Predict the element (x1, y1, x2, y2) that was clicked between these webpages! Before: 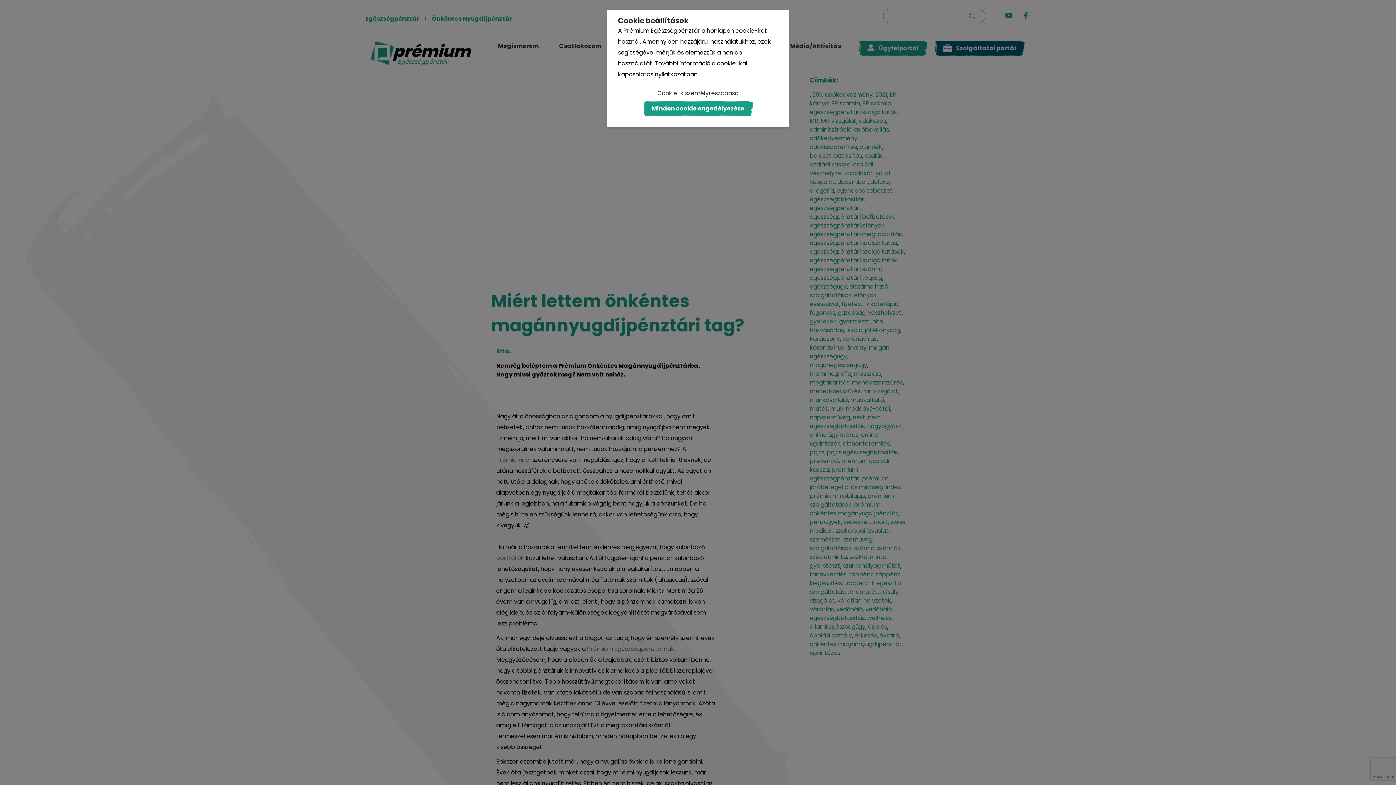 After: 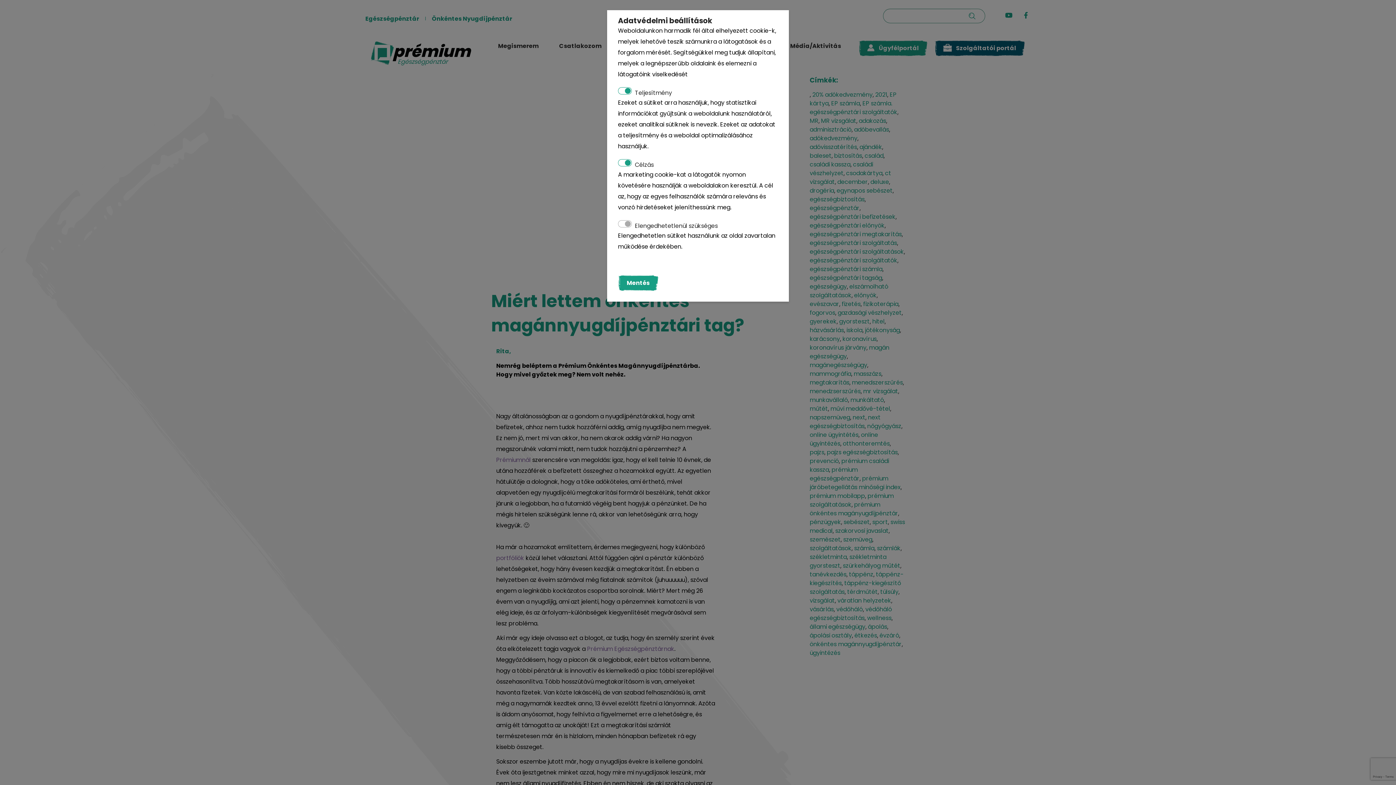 Action: bbox: (653, 85, 743, 101) label: Cookie-k személyreszabása